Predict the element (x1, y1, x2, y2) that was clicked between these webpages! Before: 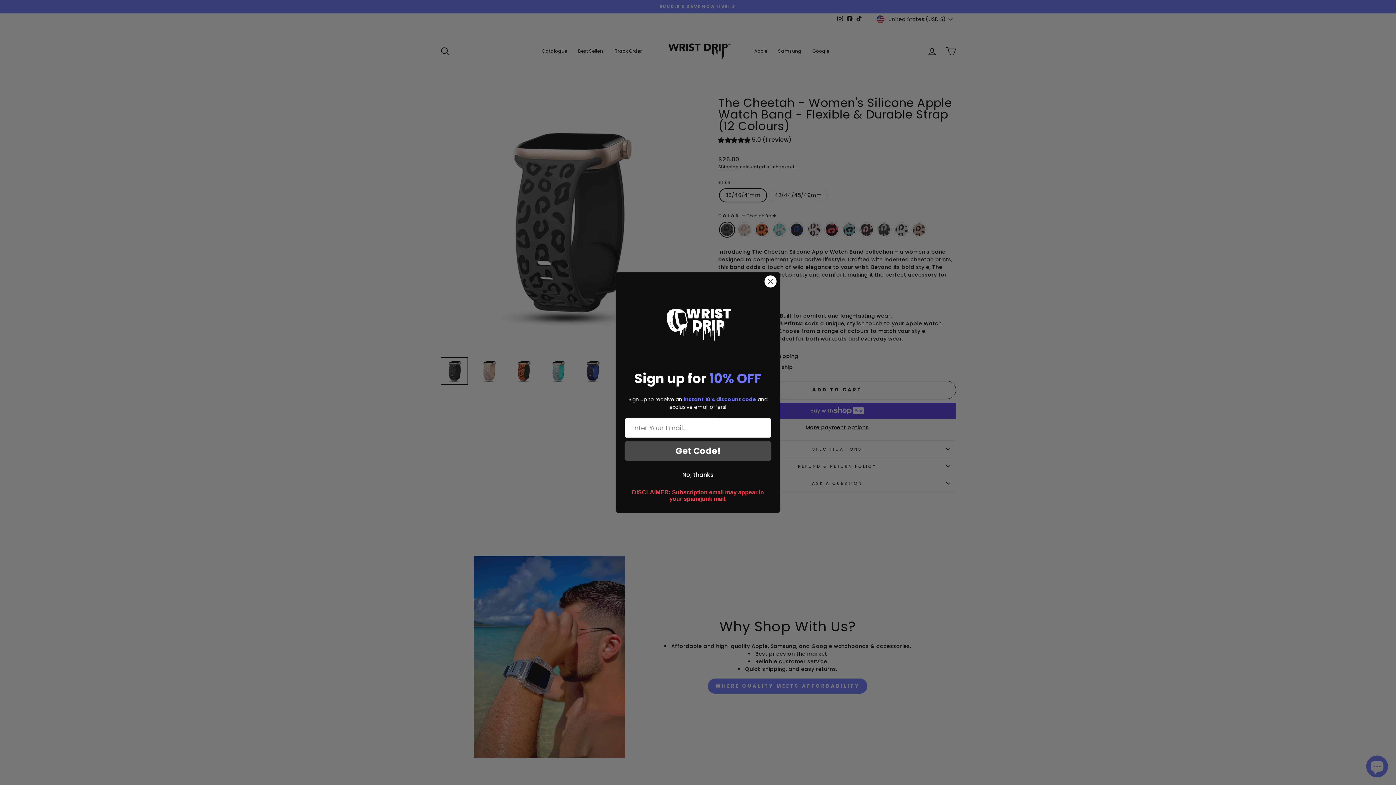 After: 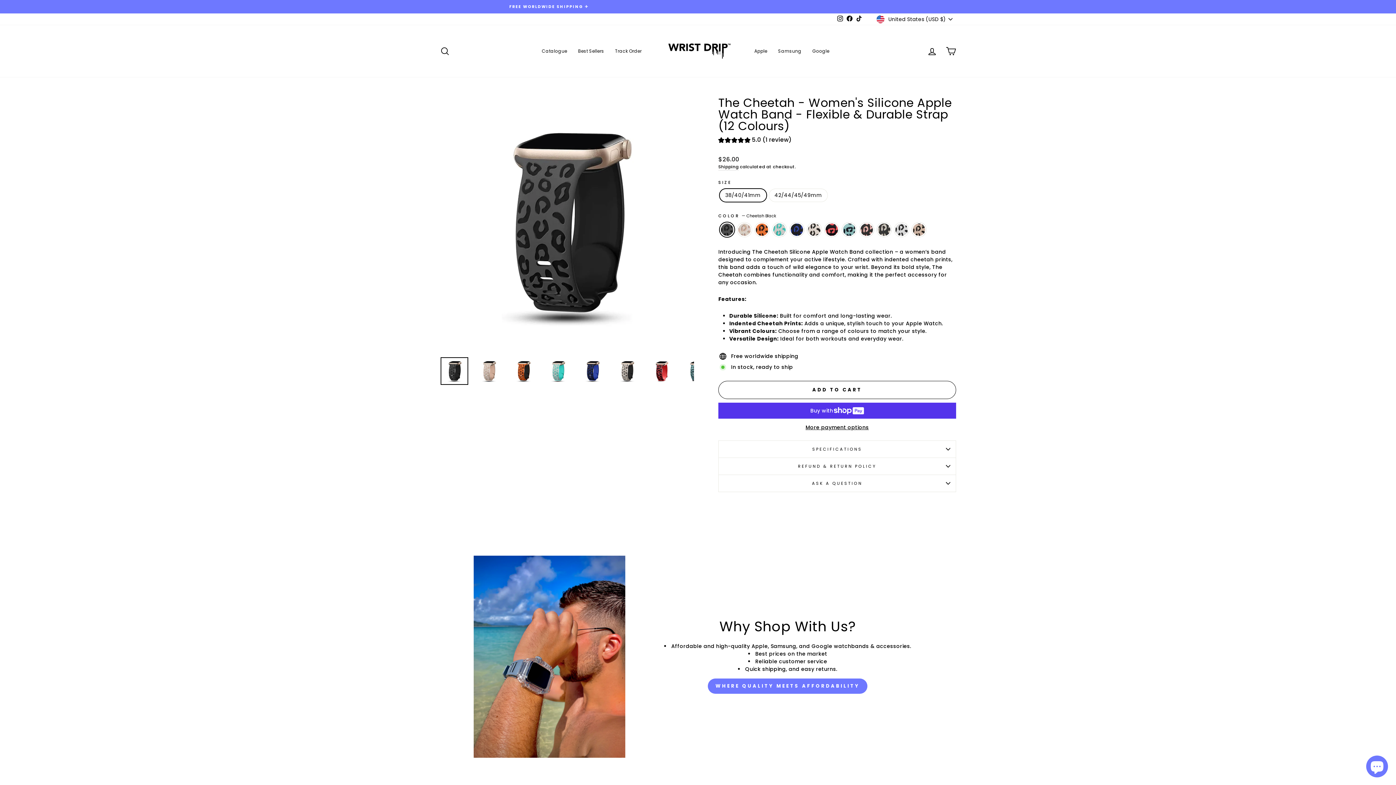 Action: label: Close dialog bbox: (764, 275, 777, 287)